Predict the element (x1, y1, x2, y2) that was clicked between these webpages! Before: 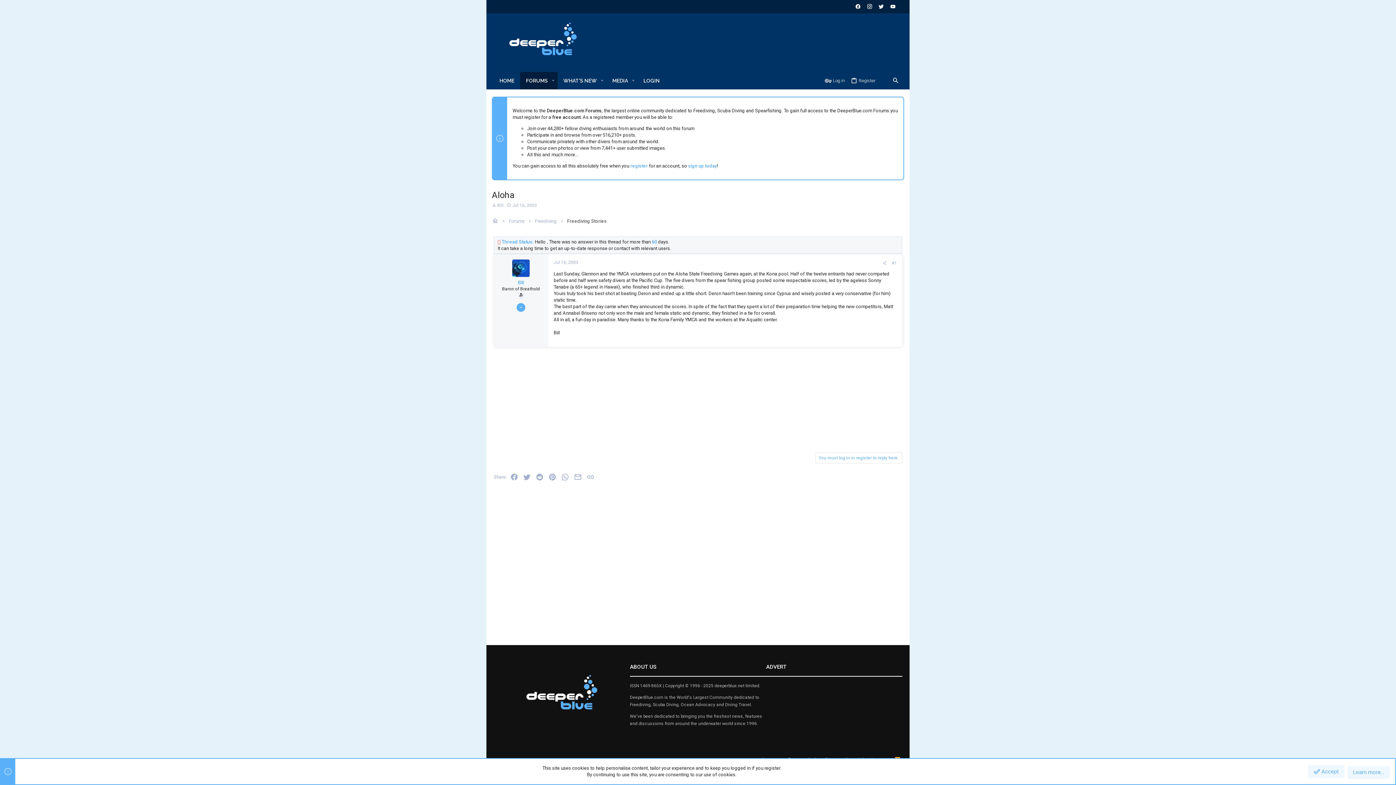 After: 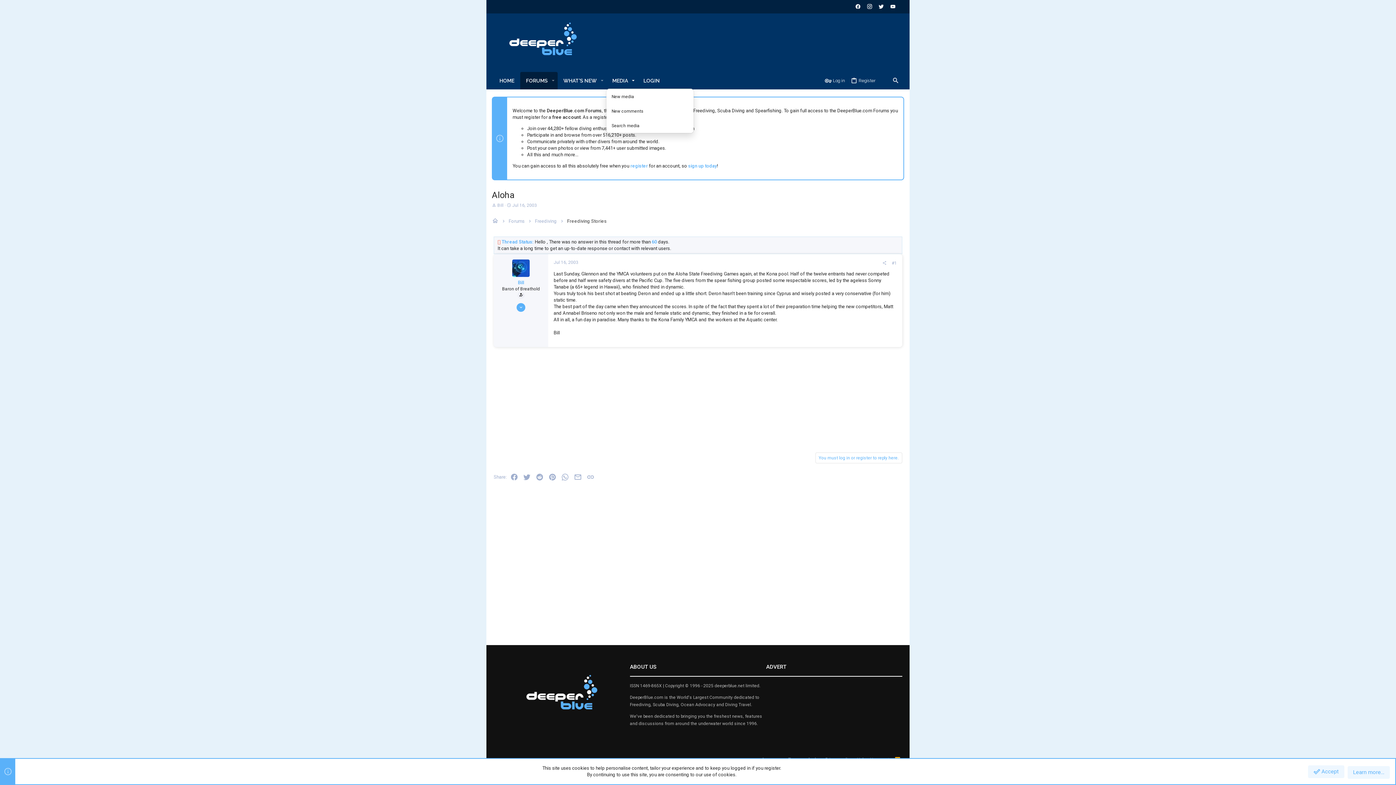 Action: bbox: (628, 72, 637, 89) label: Toggle expanded